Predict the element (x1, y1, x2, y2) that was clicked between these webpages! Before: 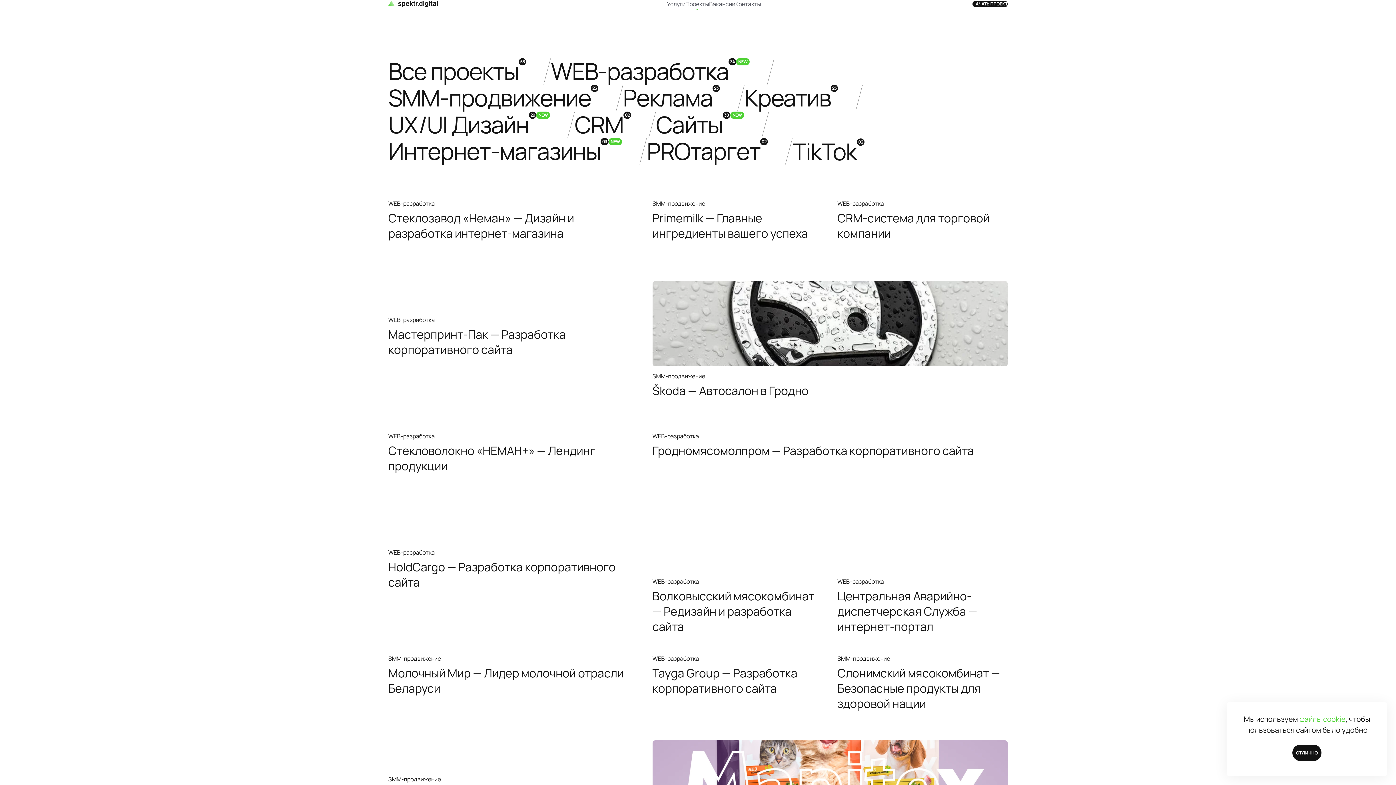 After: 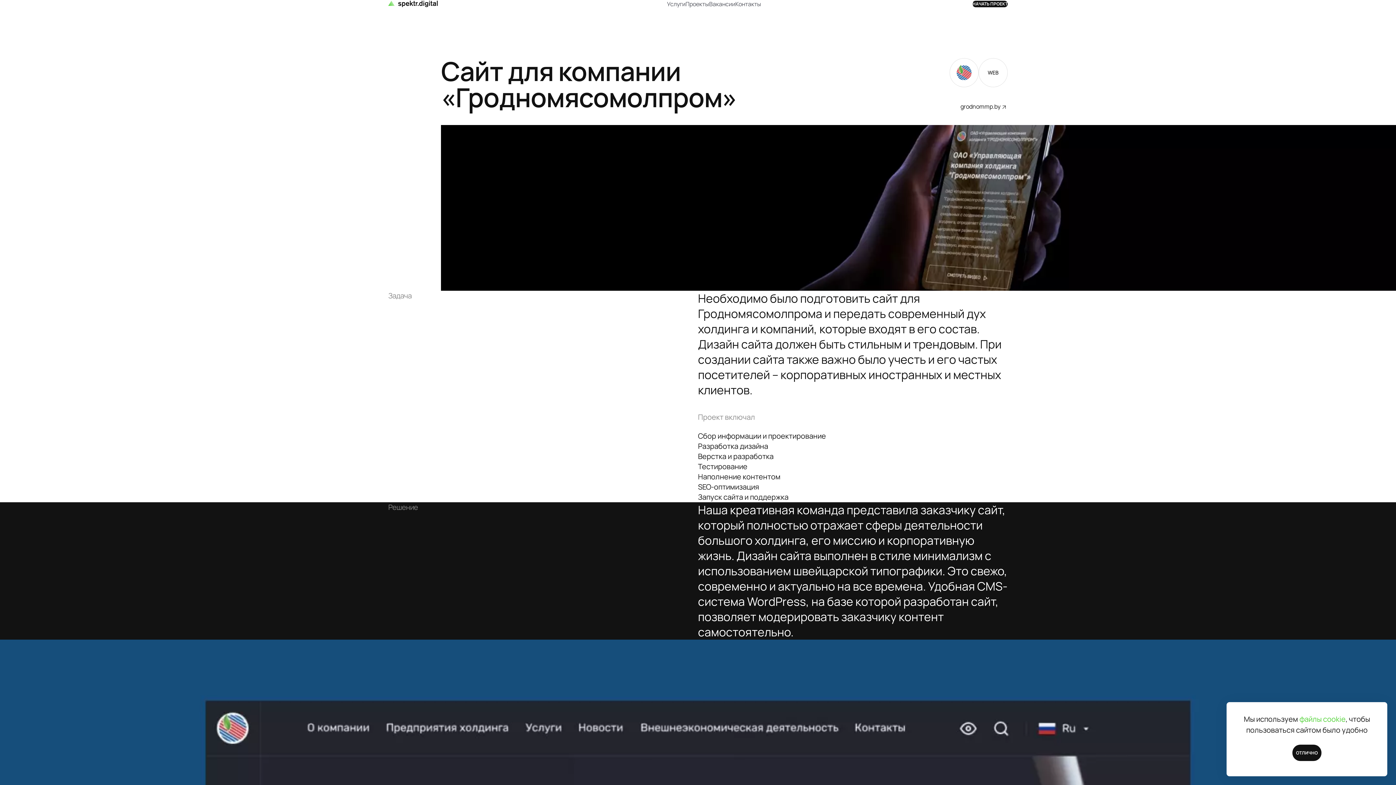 Action: bbox: (652, 443, 974, 459) label: Гродномясомолпром — Разработка корпоративного сайта